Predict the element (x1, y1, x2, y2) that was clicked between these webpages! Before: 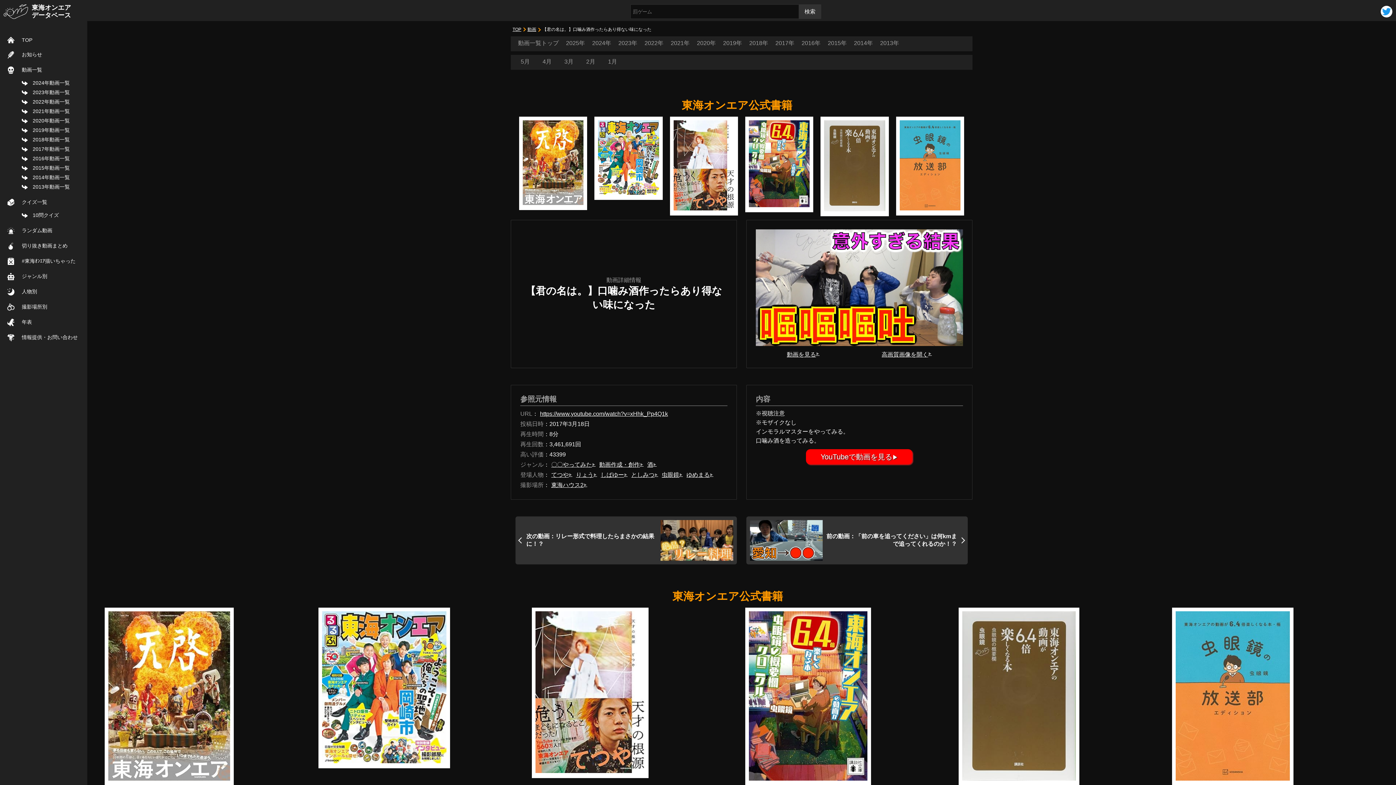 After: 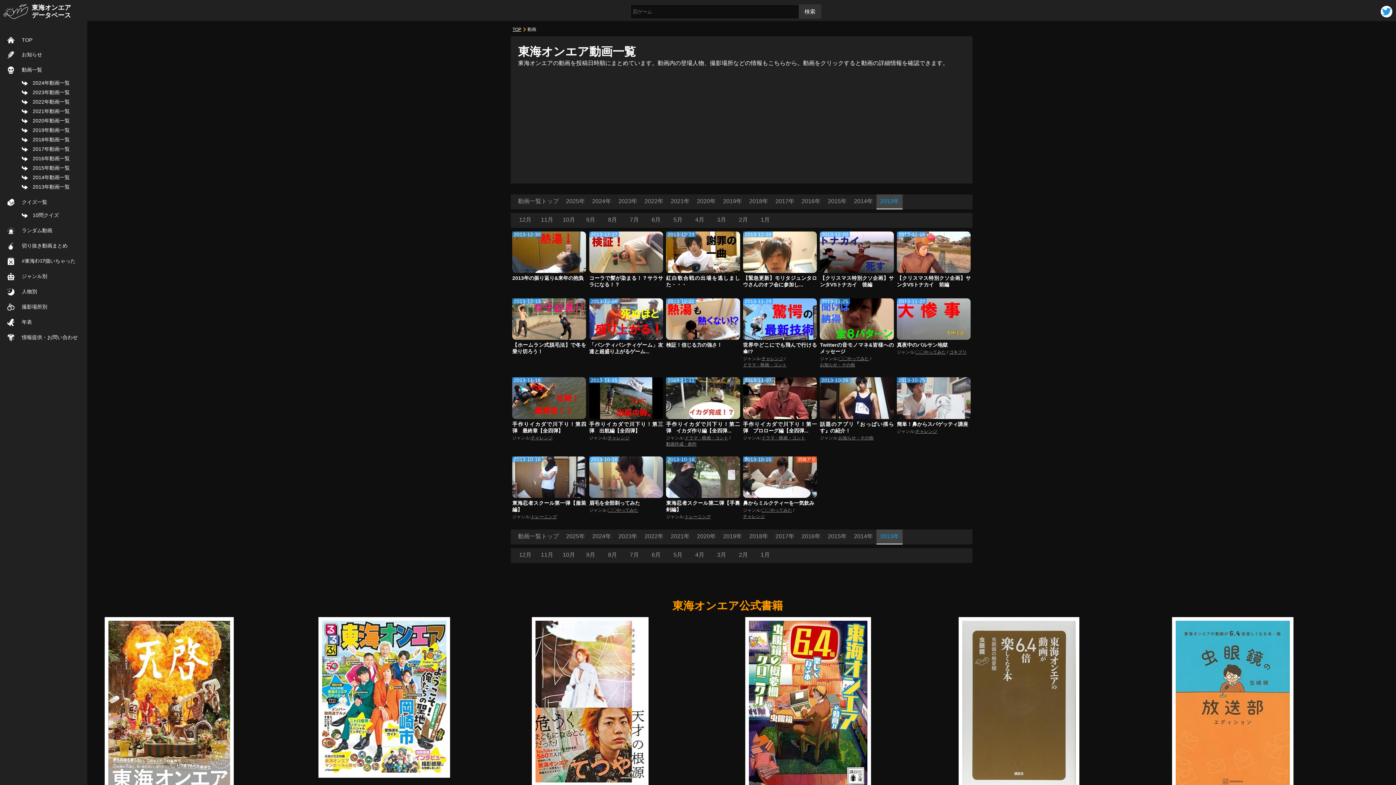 Action: bbox: (21, 182, 83, 192) label: 2013年動画一覧